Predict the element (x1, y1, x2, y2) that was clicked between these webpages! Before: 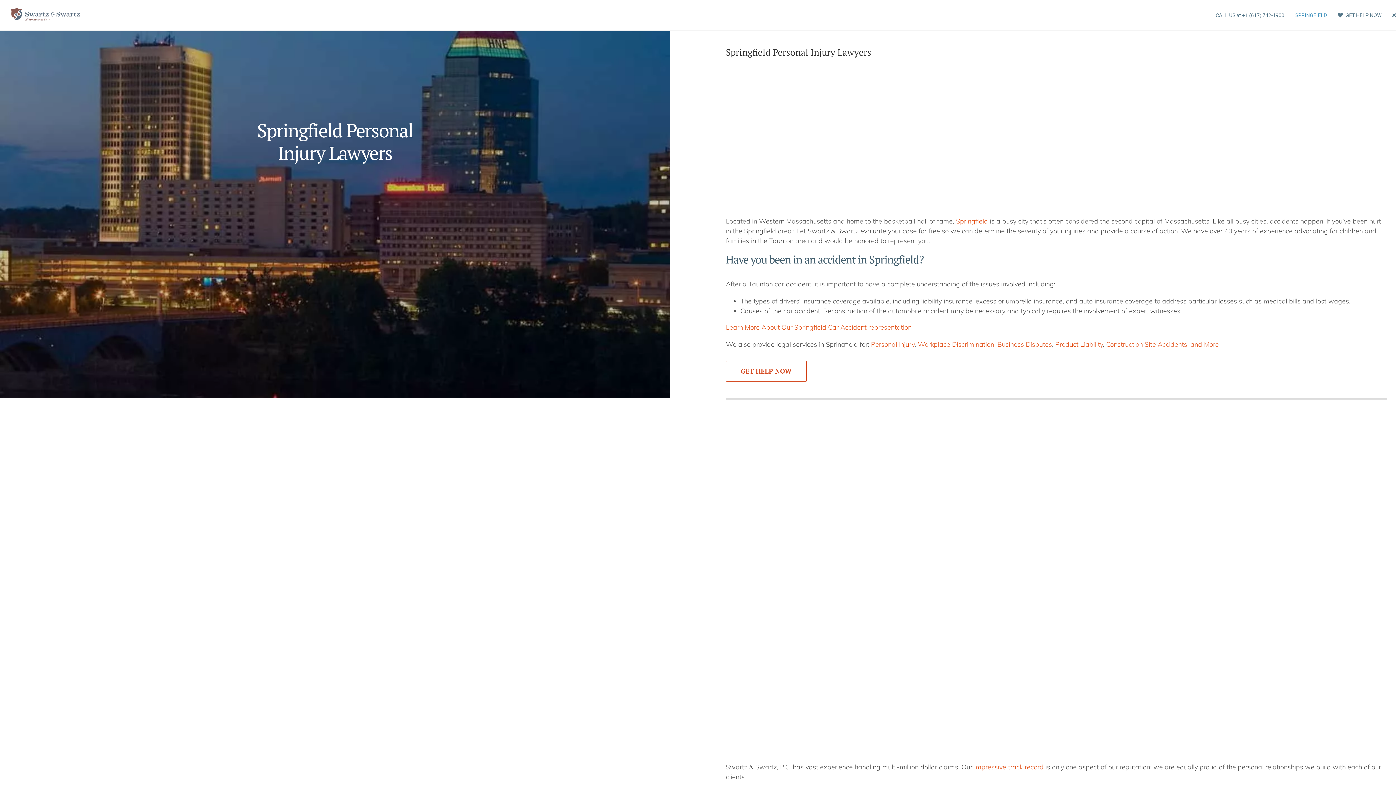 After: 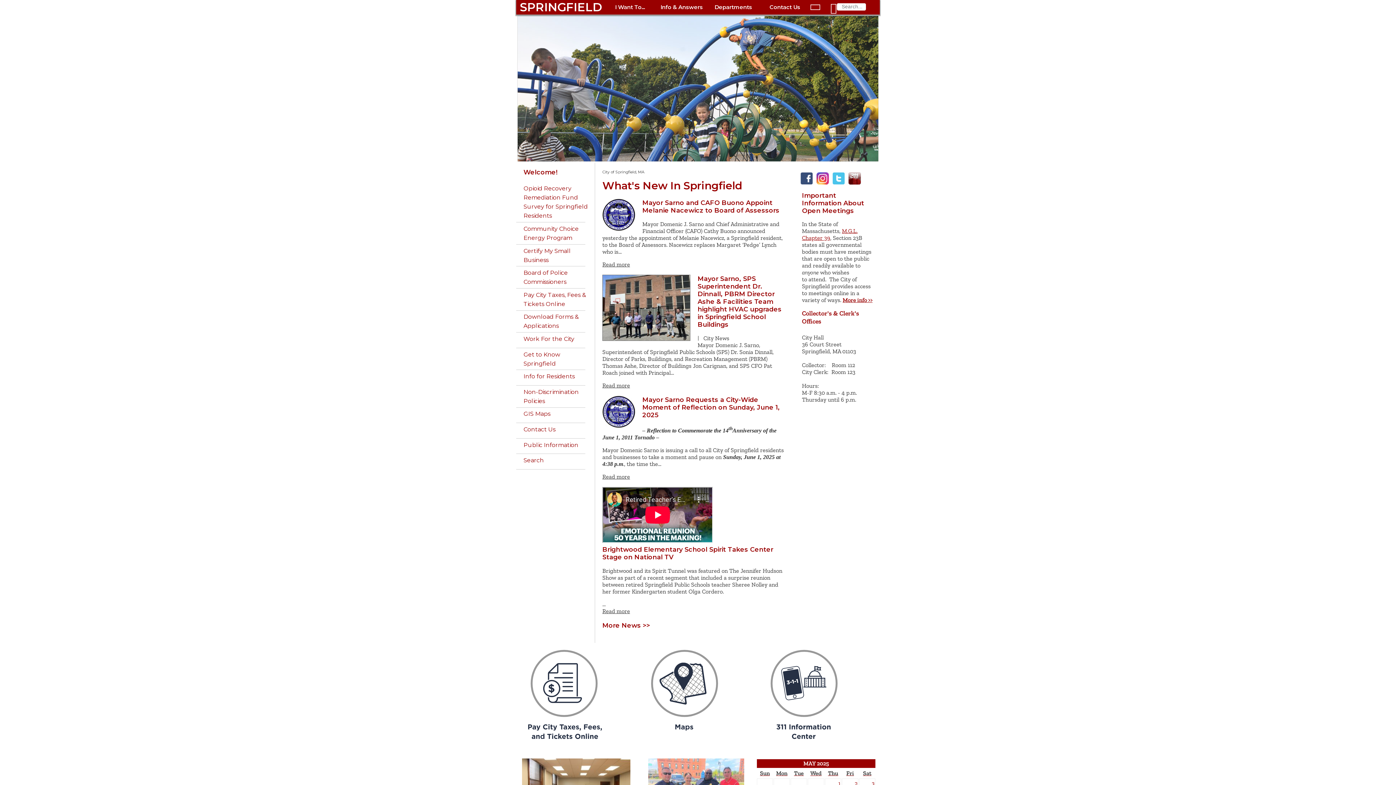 Action: label: Springfield bbox: (956, 217, 988, 225)